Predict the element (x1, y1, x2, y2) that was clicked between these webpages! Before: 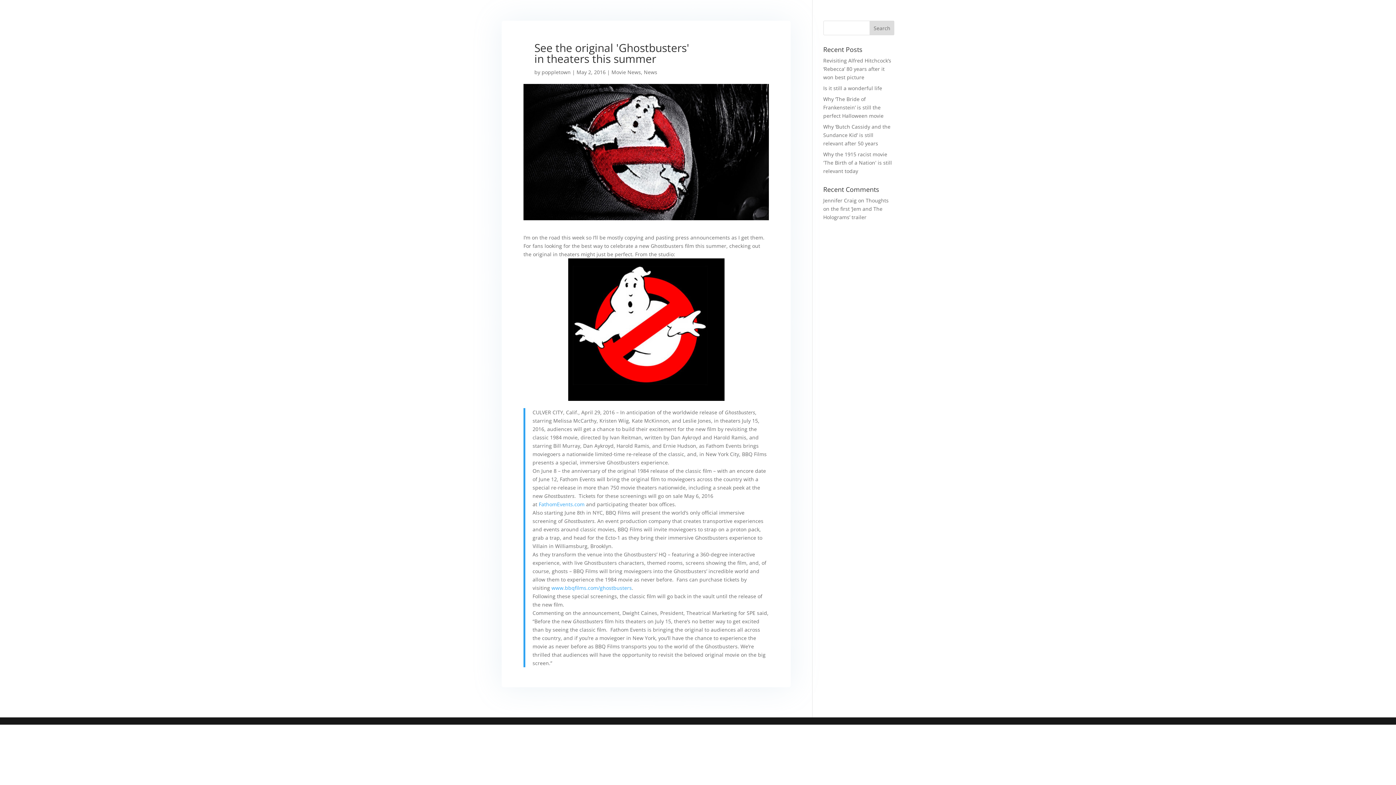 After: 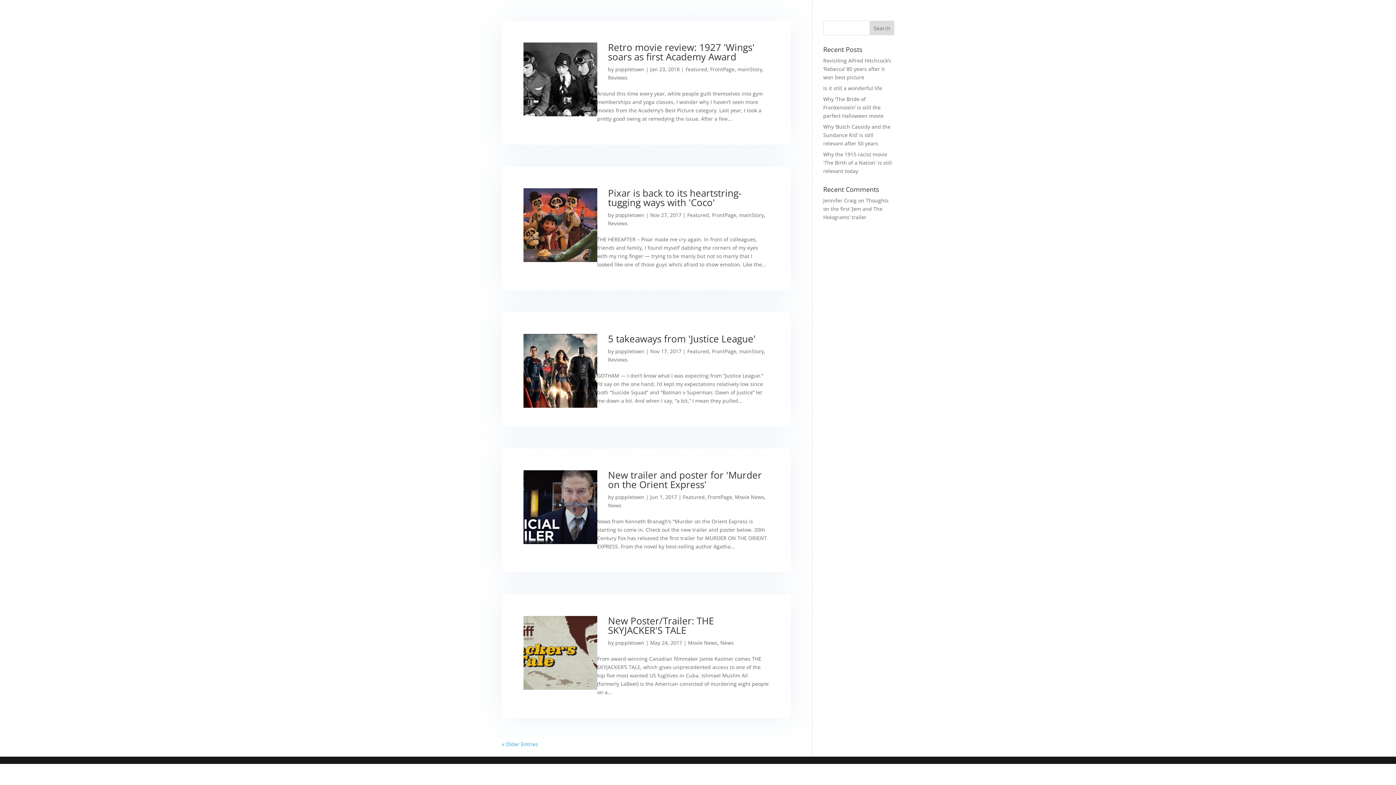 Action: label: poppletown bbox: (541, 68, 570, 75)